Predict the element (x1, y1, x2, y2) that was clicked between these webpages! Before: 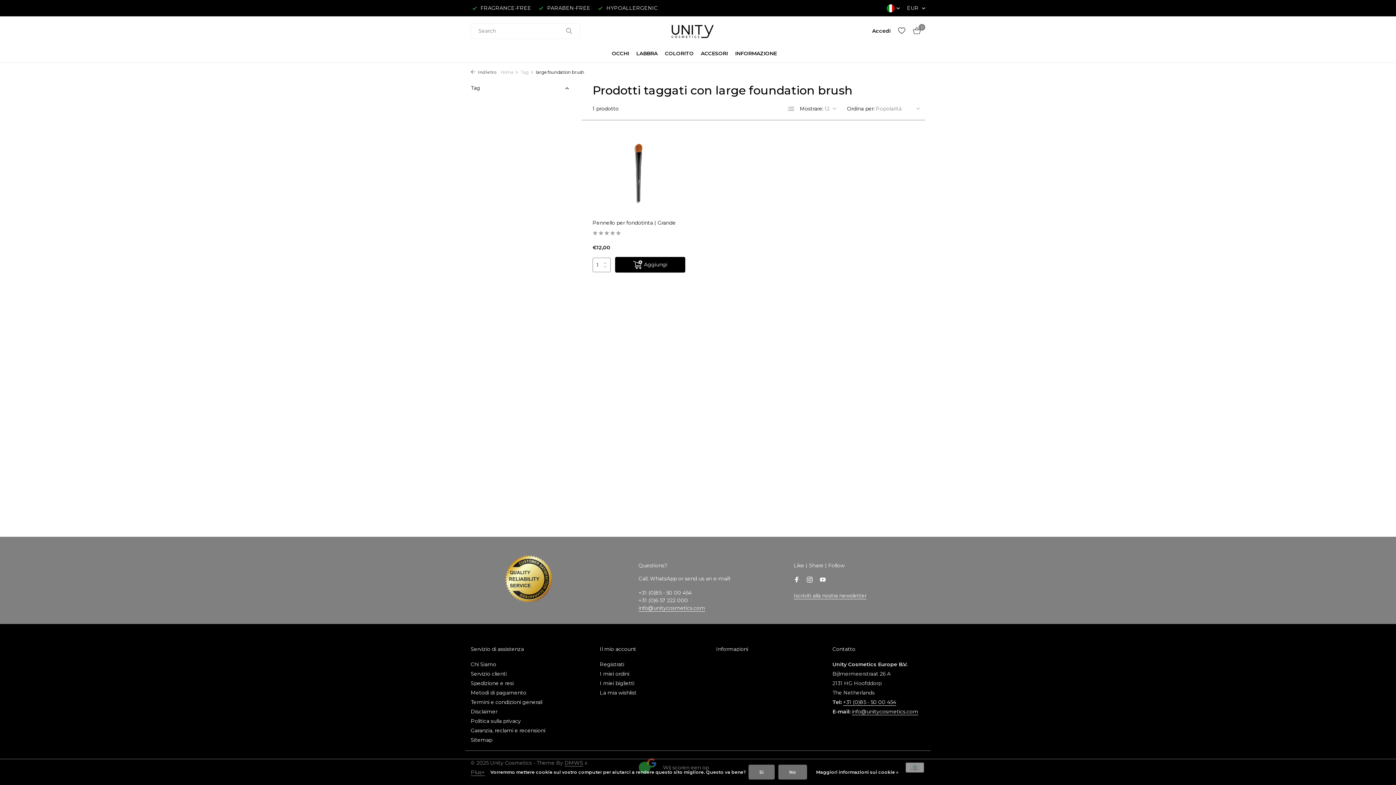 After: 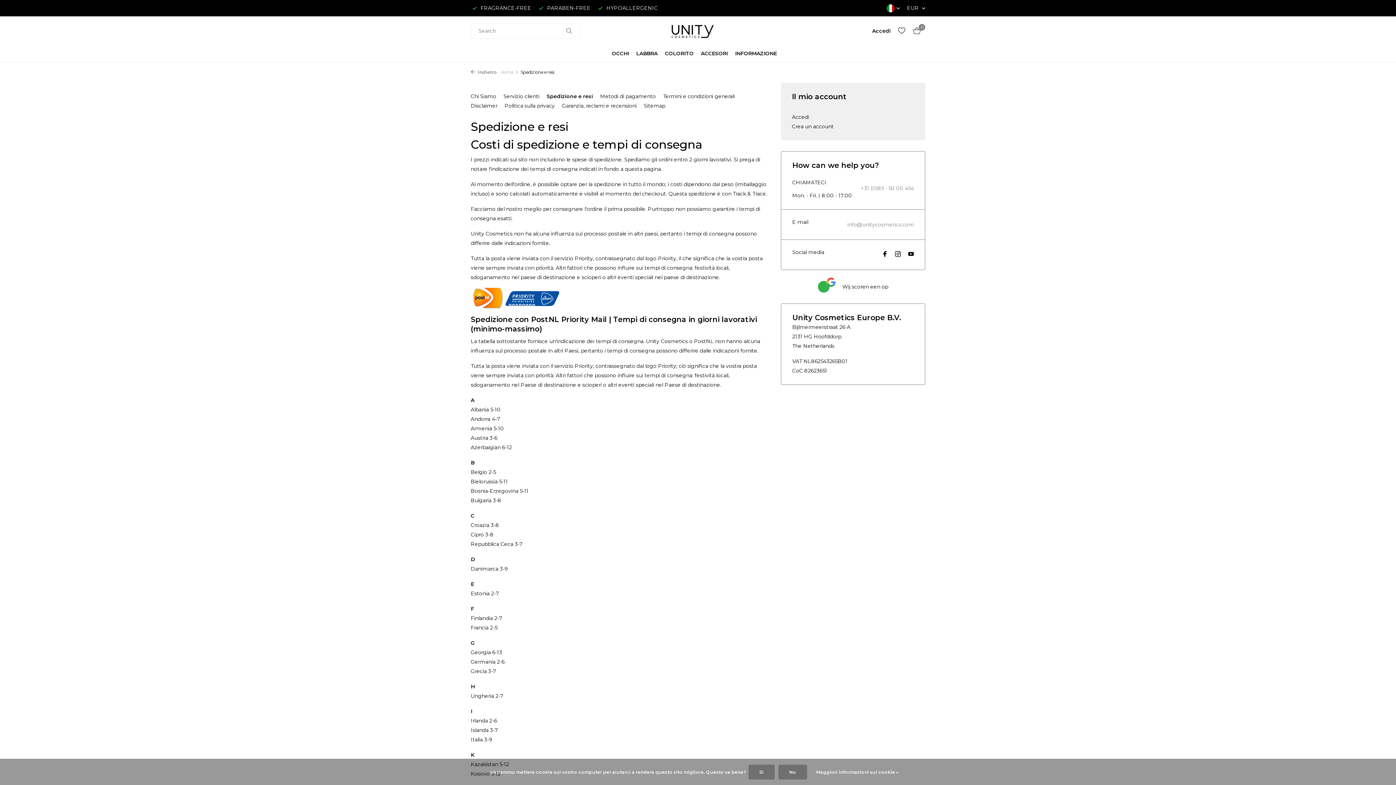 Action: bbox: (470, 680, 513, 686) label: Spedizione e resi